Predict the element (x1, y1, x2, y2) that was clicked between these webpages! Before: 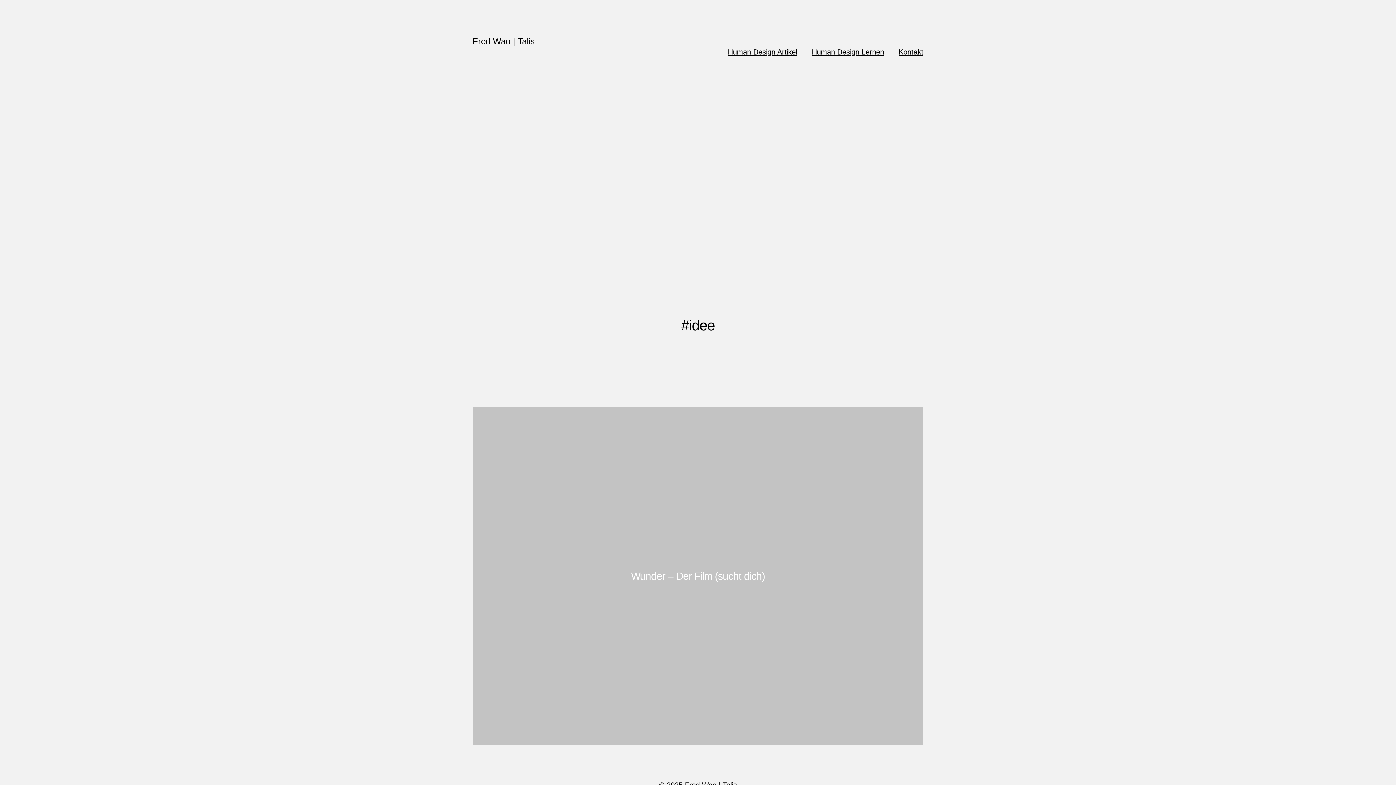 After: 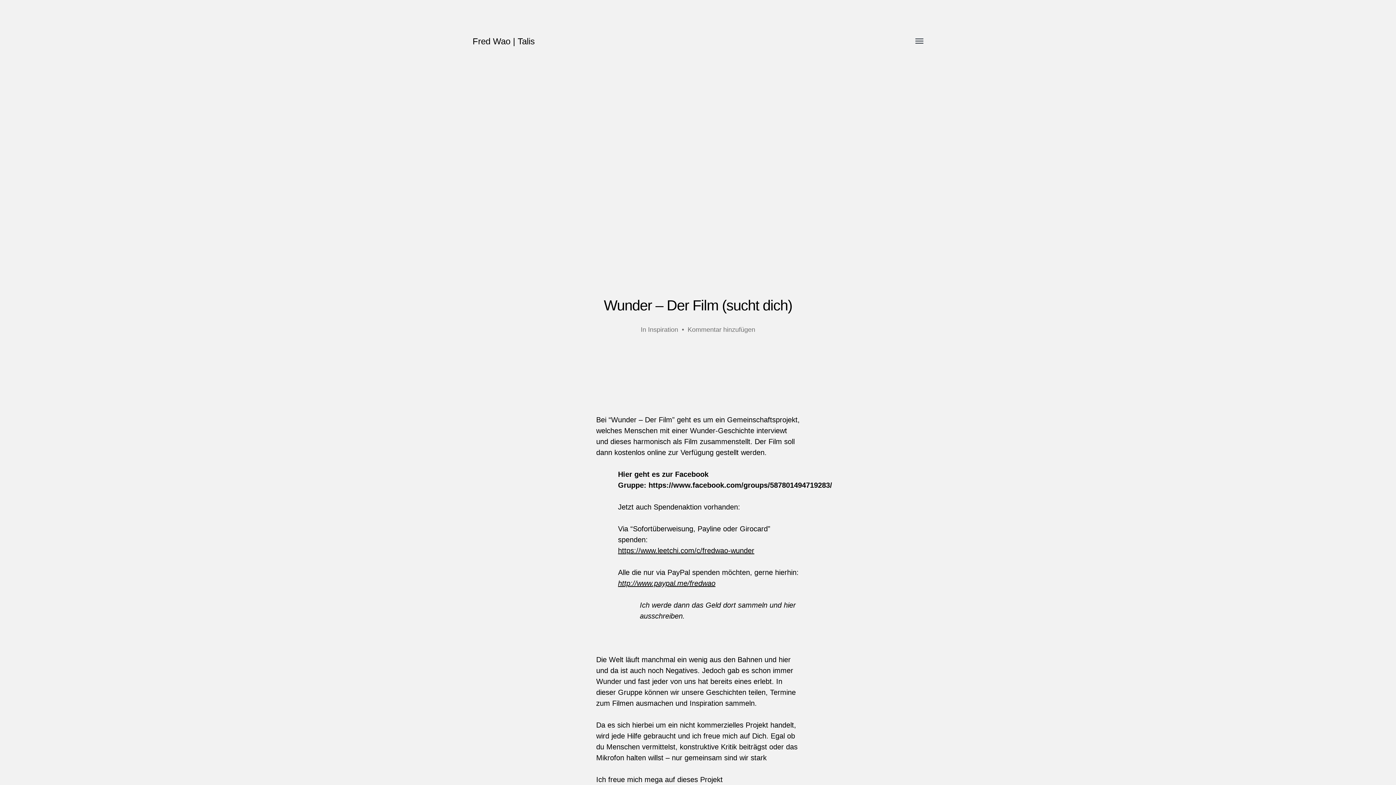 Action: label: Wunder – Der Film (sucht dich) bbox: (469, 403, 927, 749)